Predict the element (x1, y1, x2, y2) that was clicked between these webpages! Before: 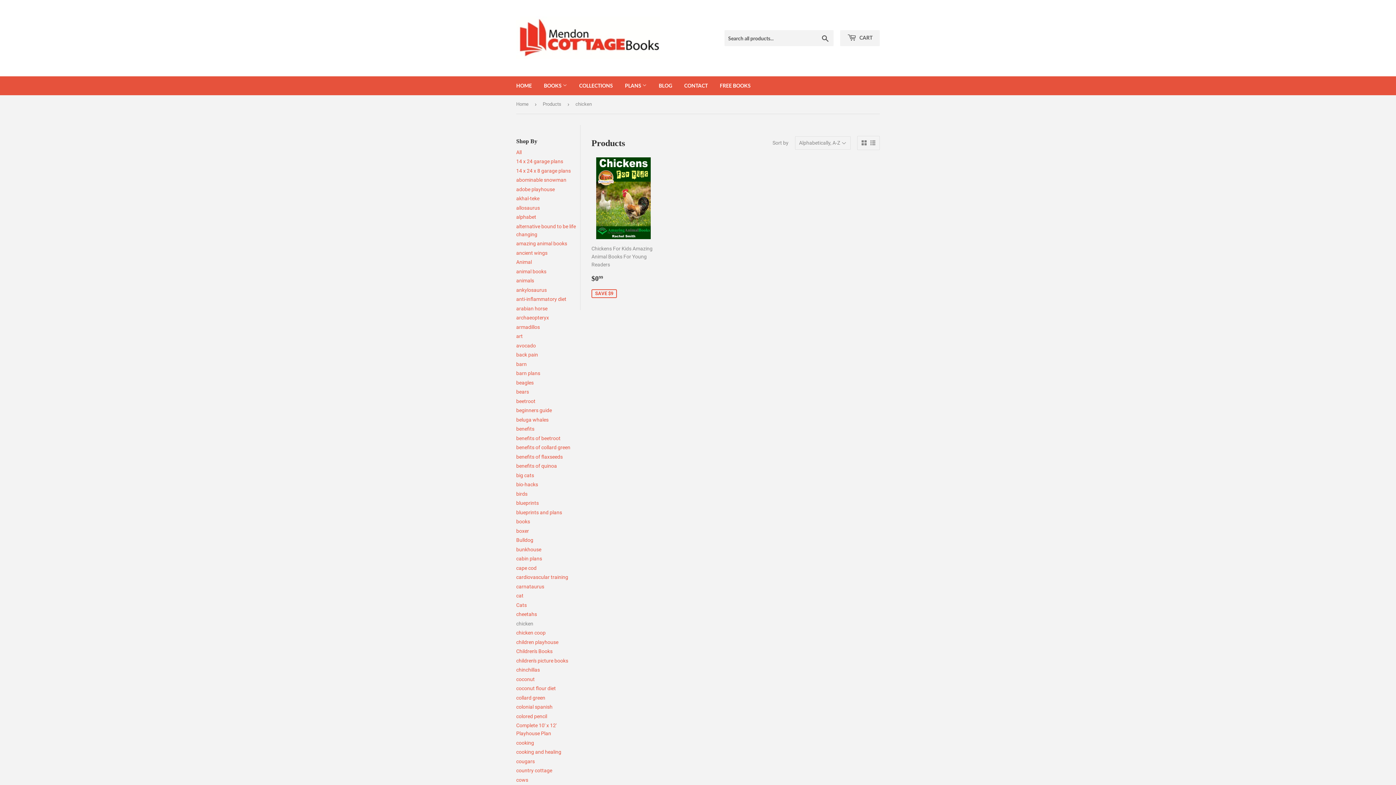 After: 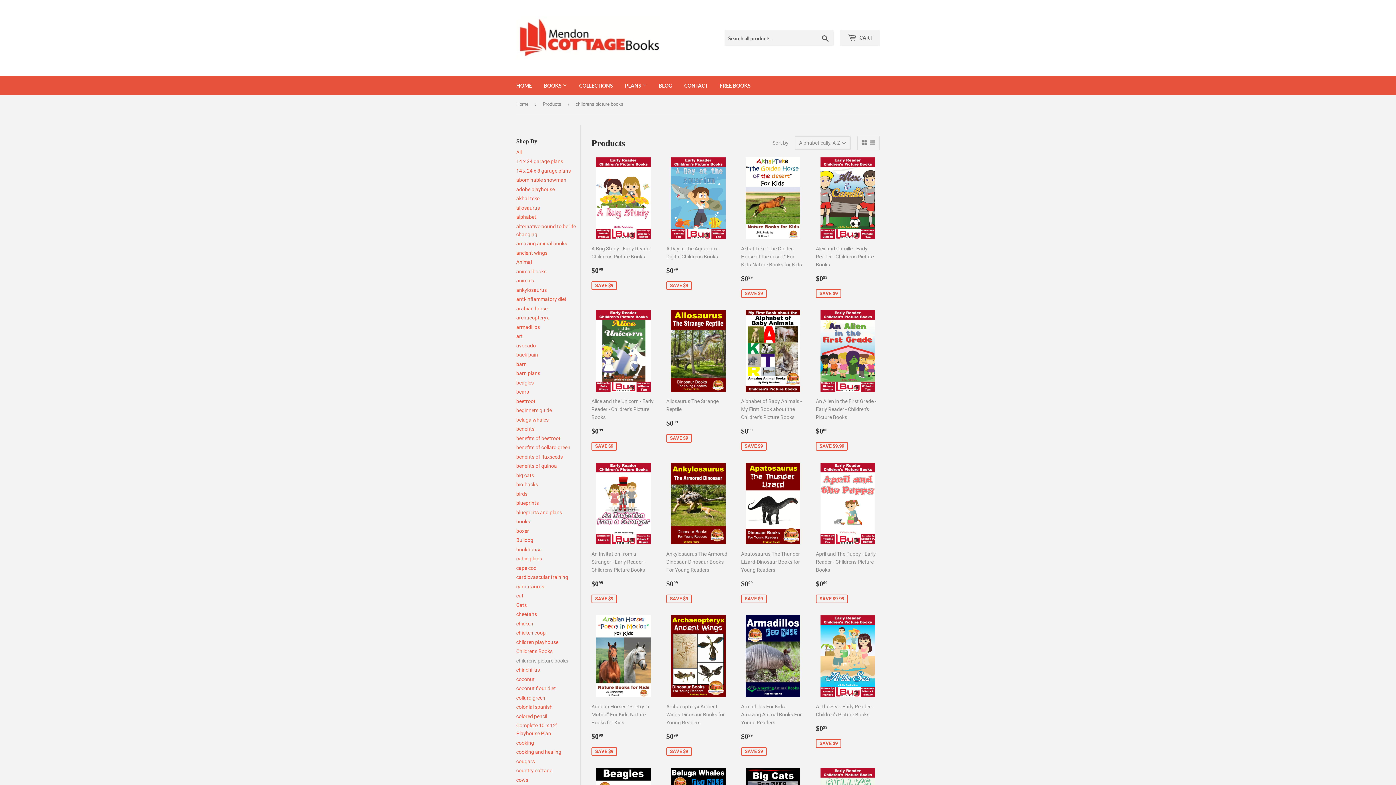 Action: label: children's picture books bbox: (516, 658, 568, 663)